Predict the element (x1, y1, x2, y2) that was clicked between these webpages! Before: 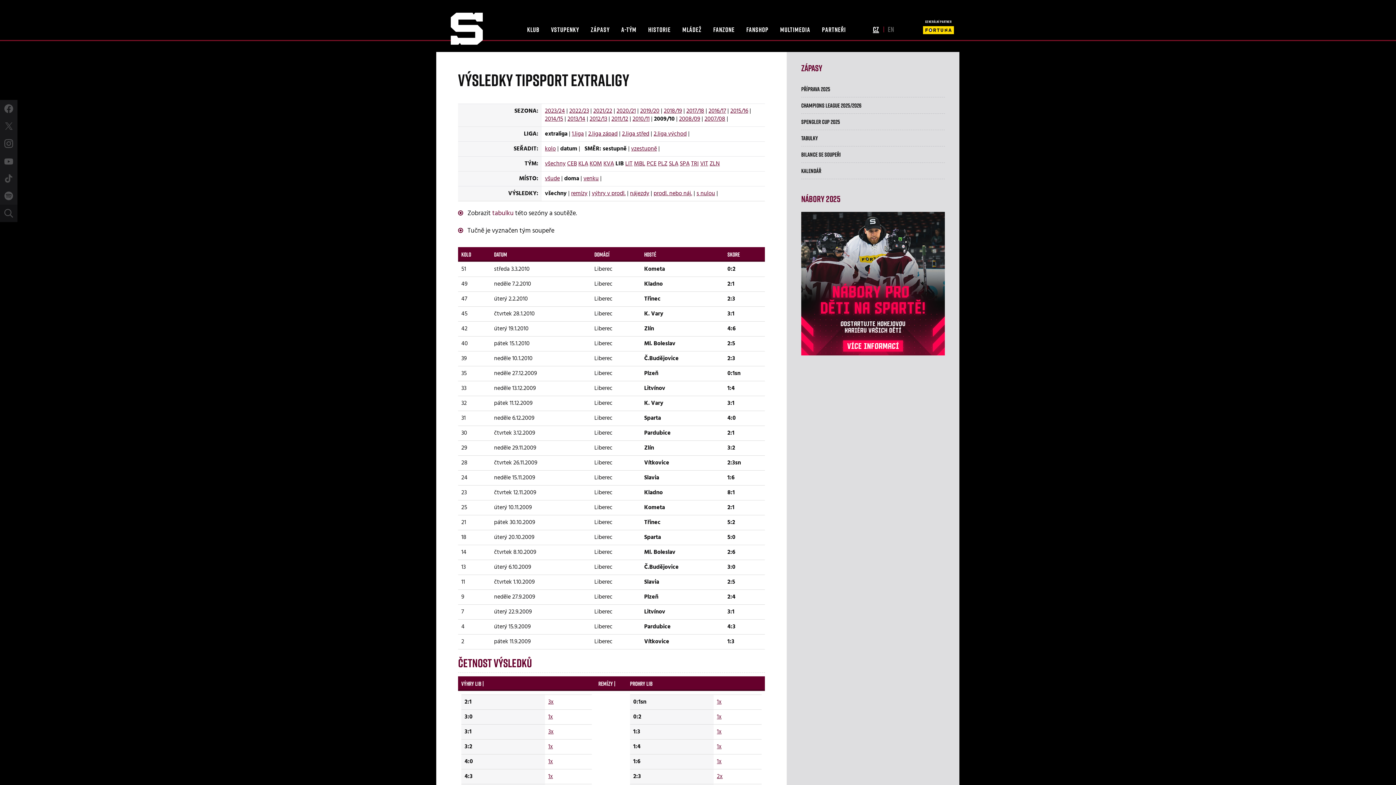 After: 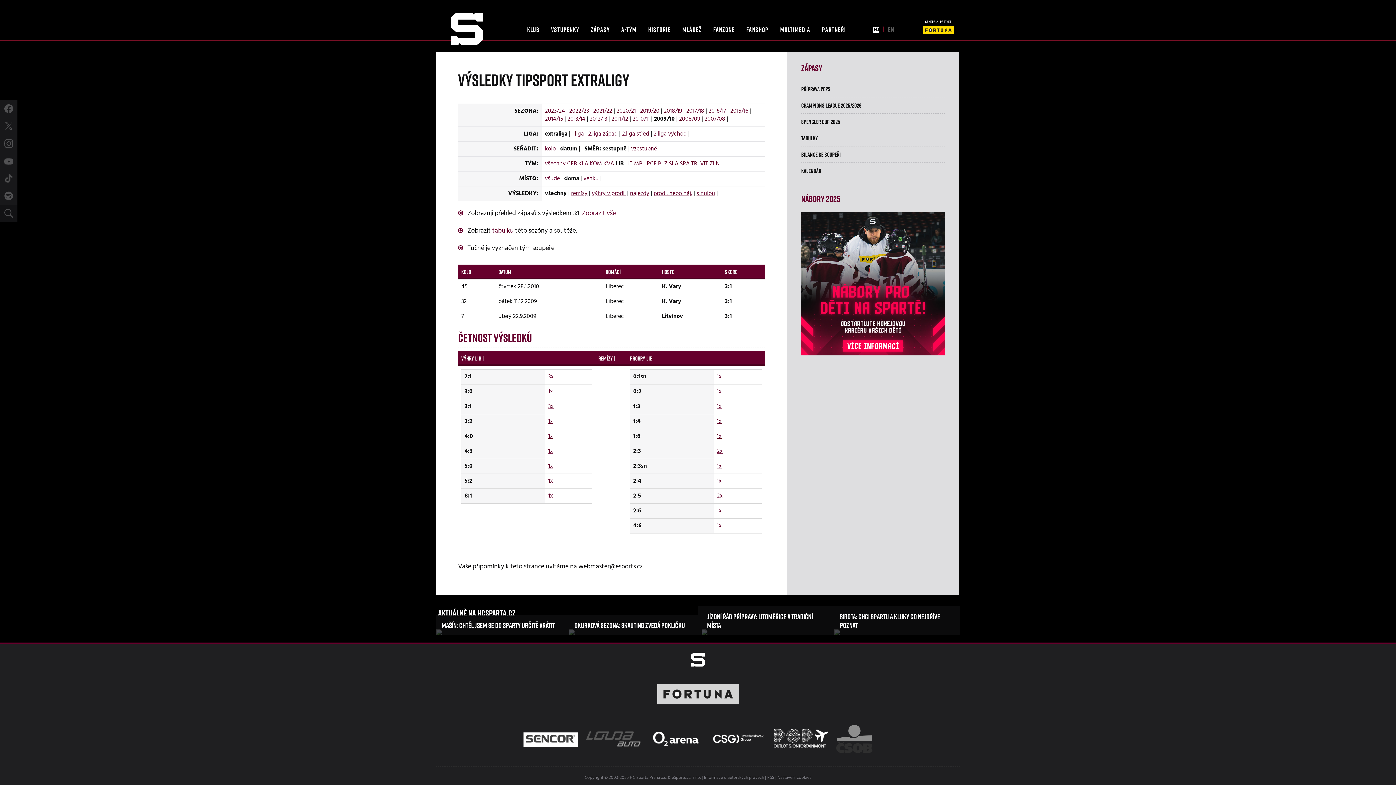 Action: bbox: (548, 727, 553, 737) label: 3x